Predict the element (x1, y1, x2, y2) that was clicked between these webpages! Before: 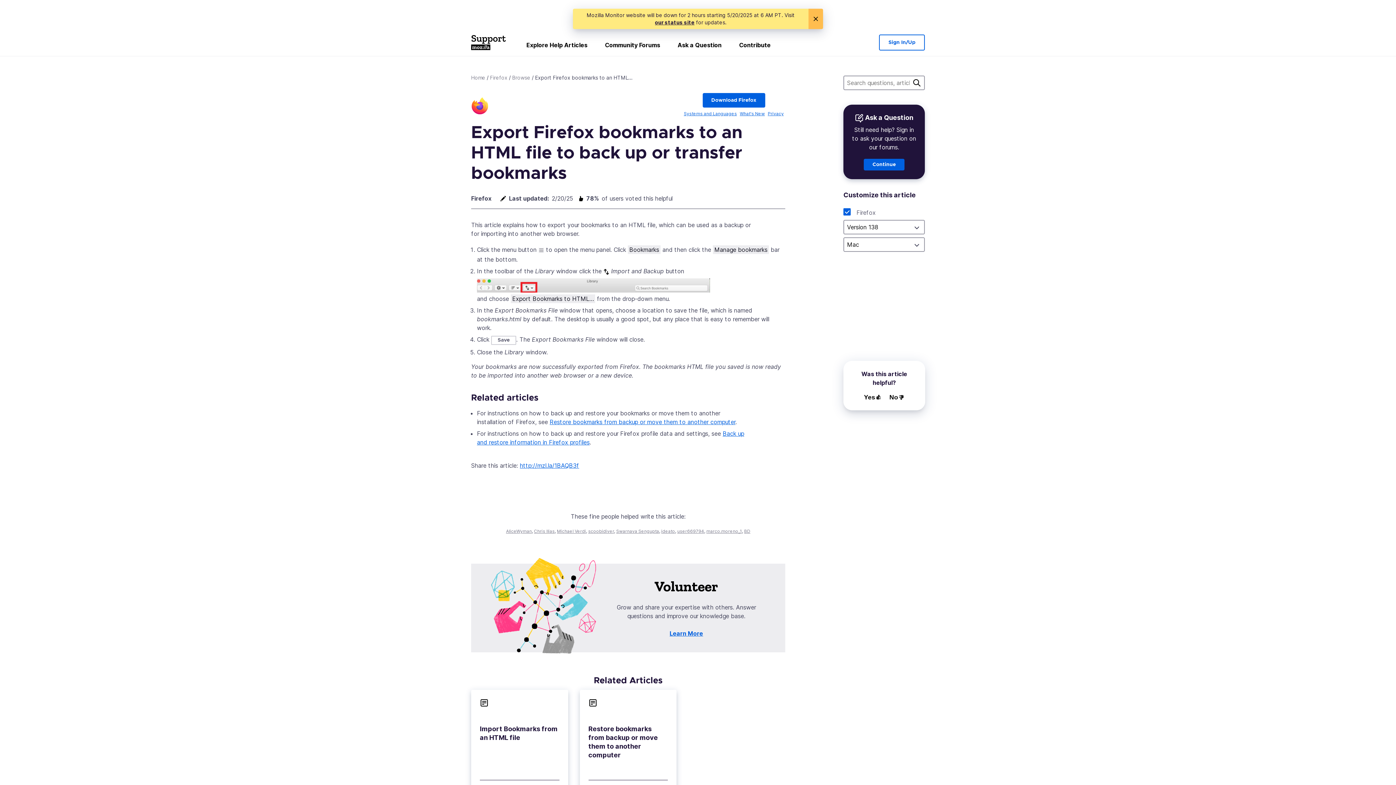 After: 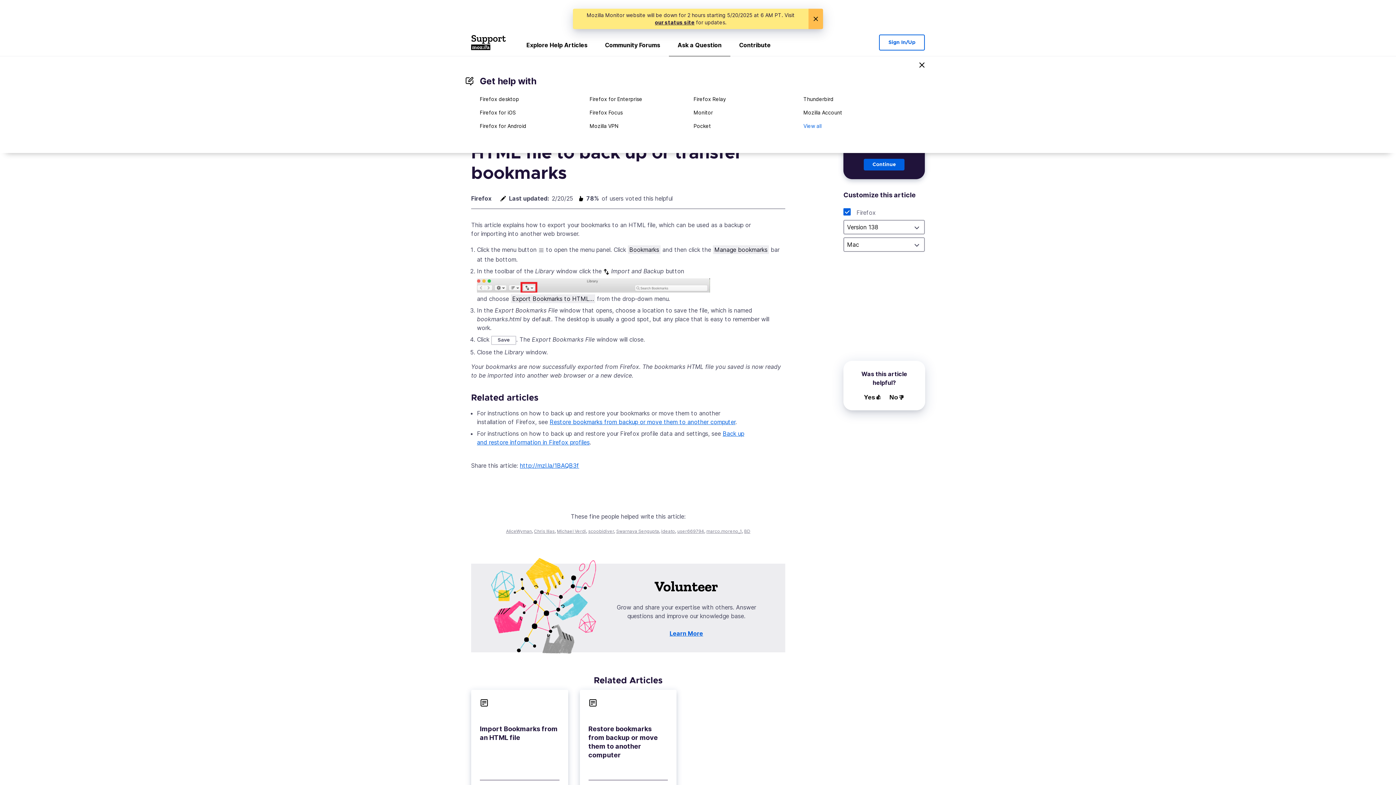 Action: label: Ask a Question bbox: (669, 37, 730, 56)